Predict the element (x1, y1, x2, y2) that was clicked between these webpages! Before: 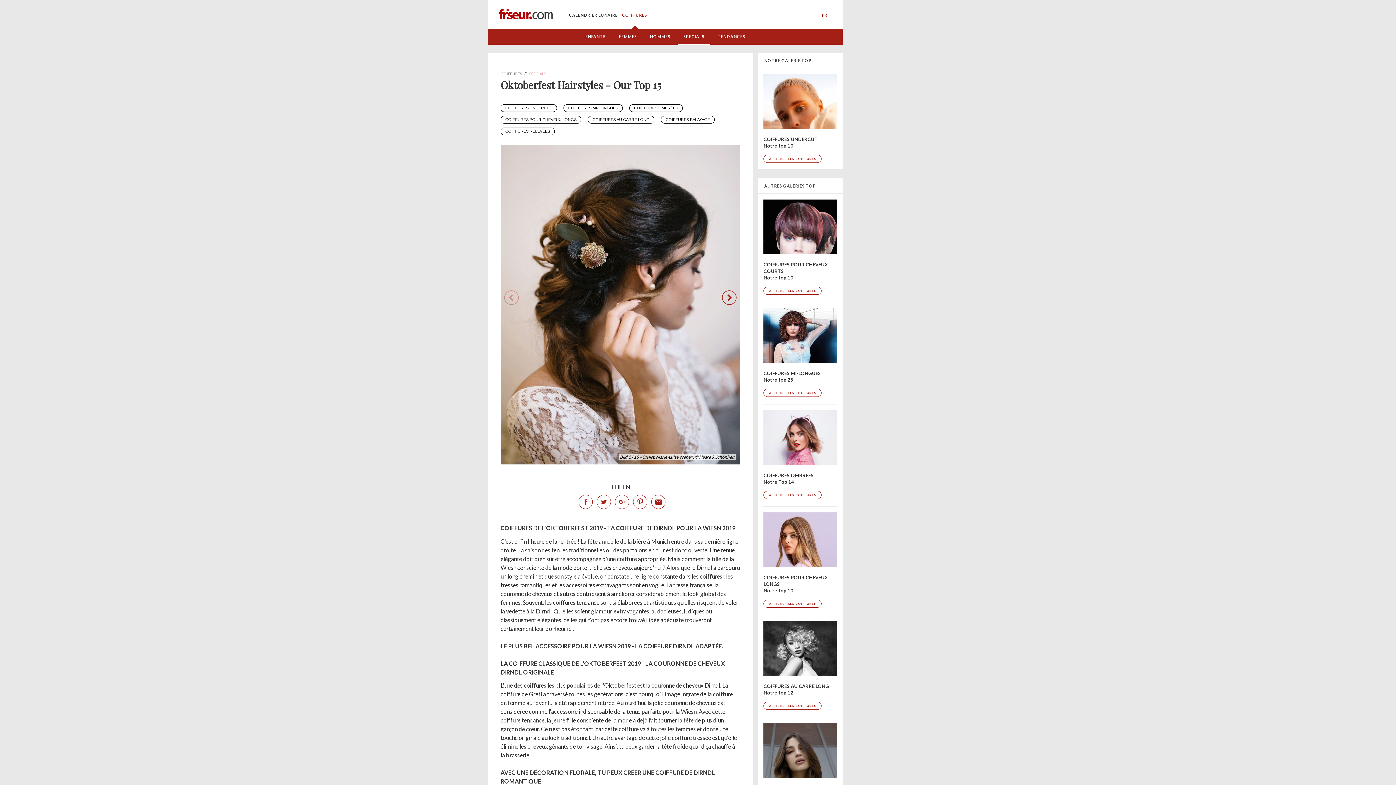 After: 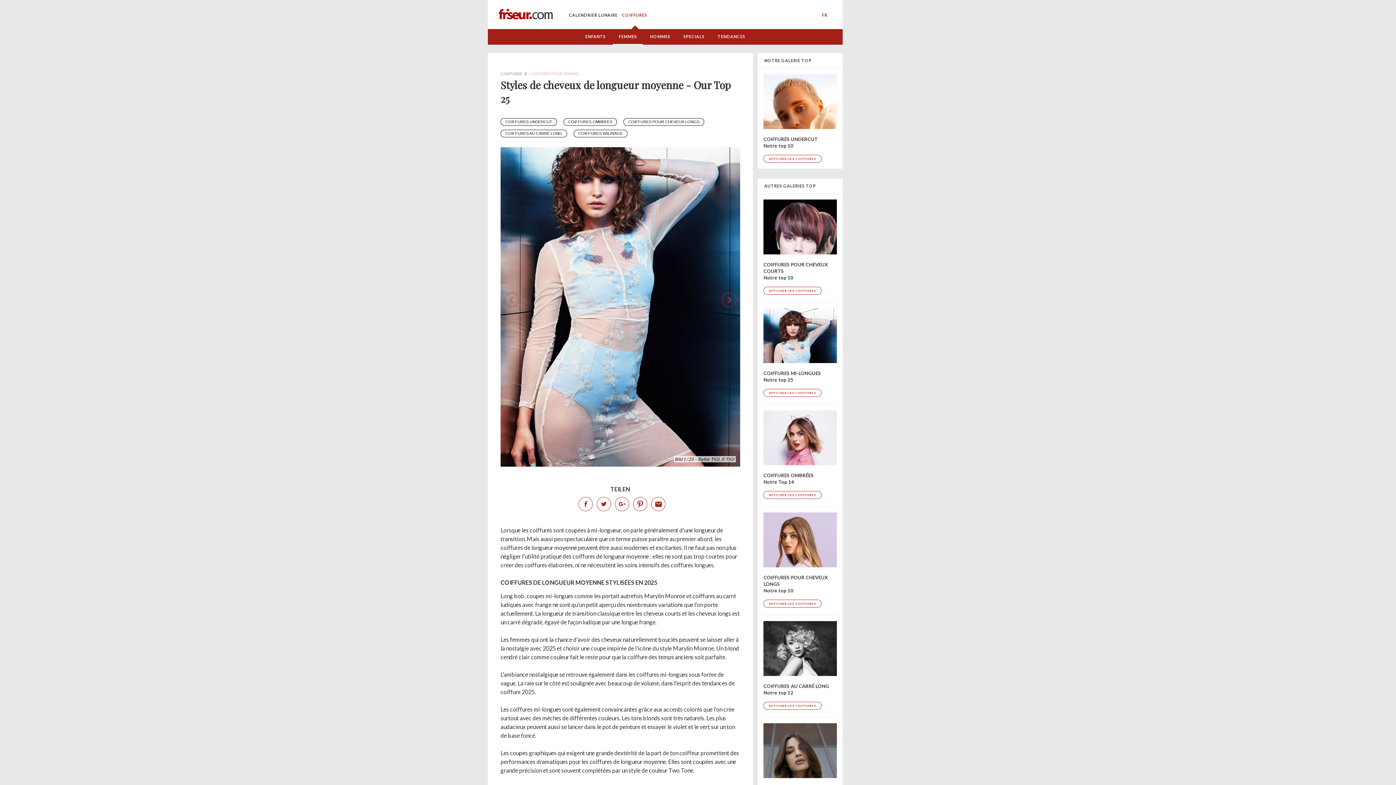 Action: label: COIFFURES MI-LONGUES
Notre top 25
AFFICHER LES COIFFURES bbox: (763, 302, 837, 404)